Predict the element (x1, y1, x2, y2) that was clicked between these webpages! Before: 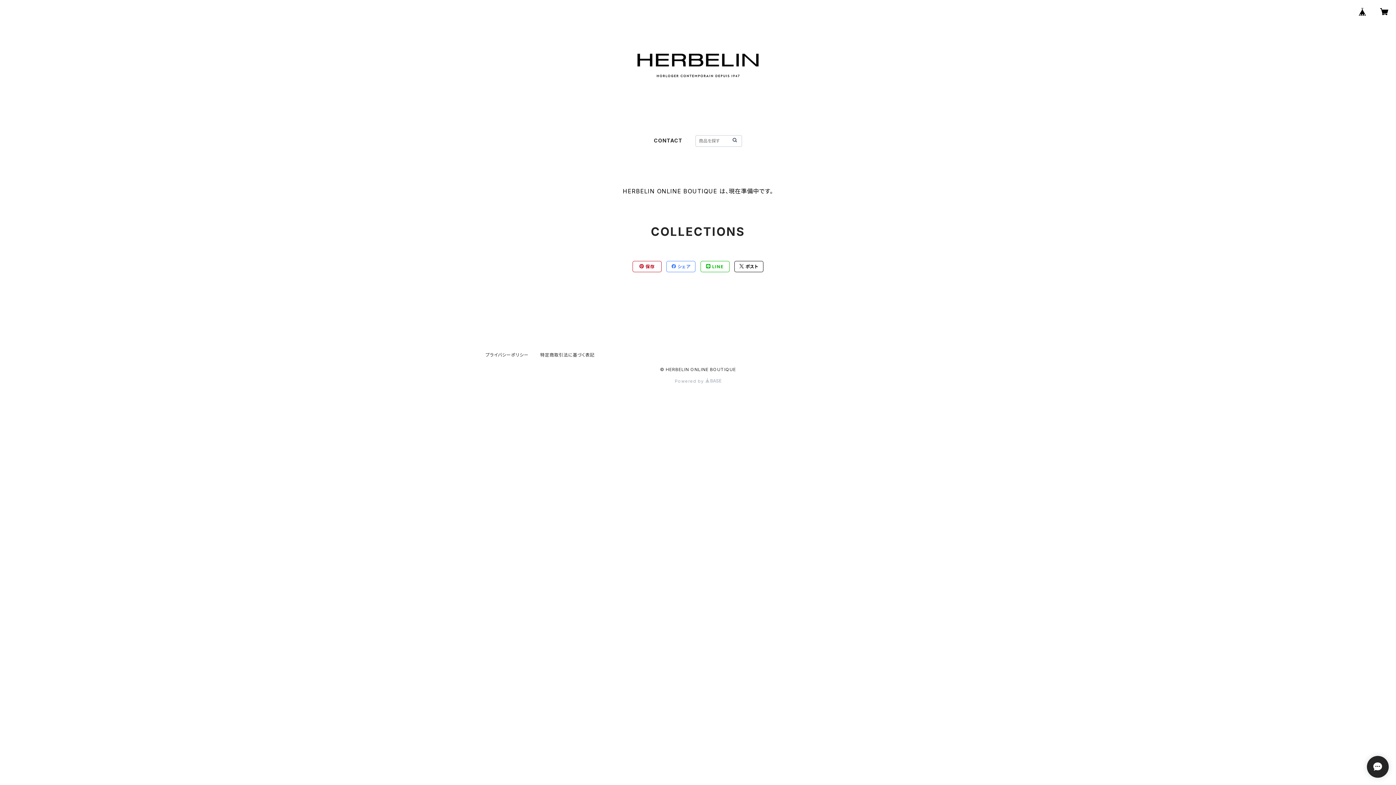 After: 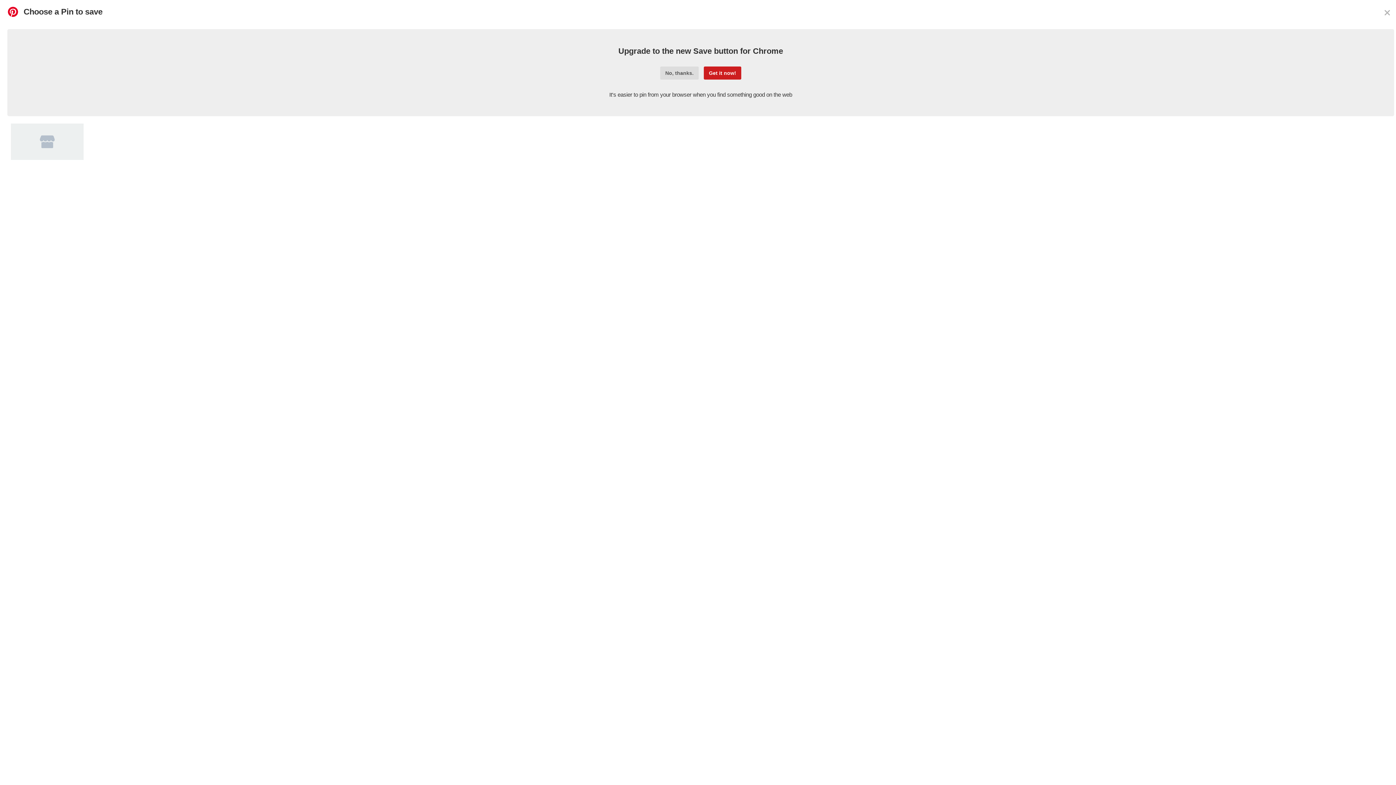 Action: label:  保存 bbox: (633, 261, 661, 271)